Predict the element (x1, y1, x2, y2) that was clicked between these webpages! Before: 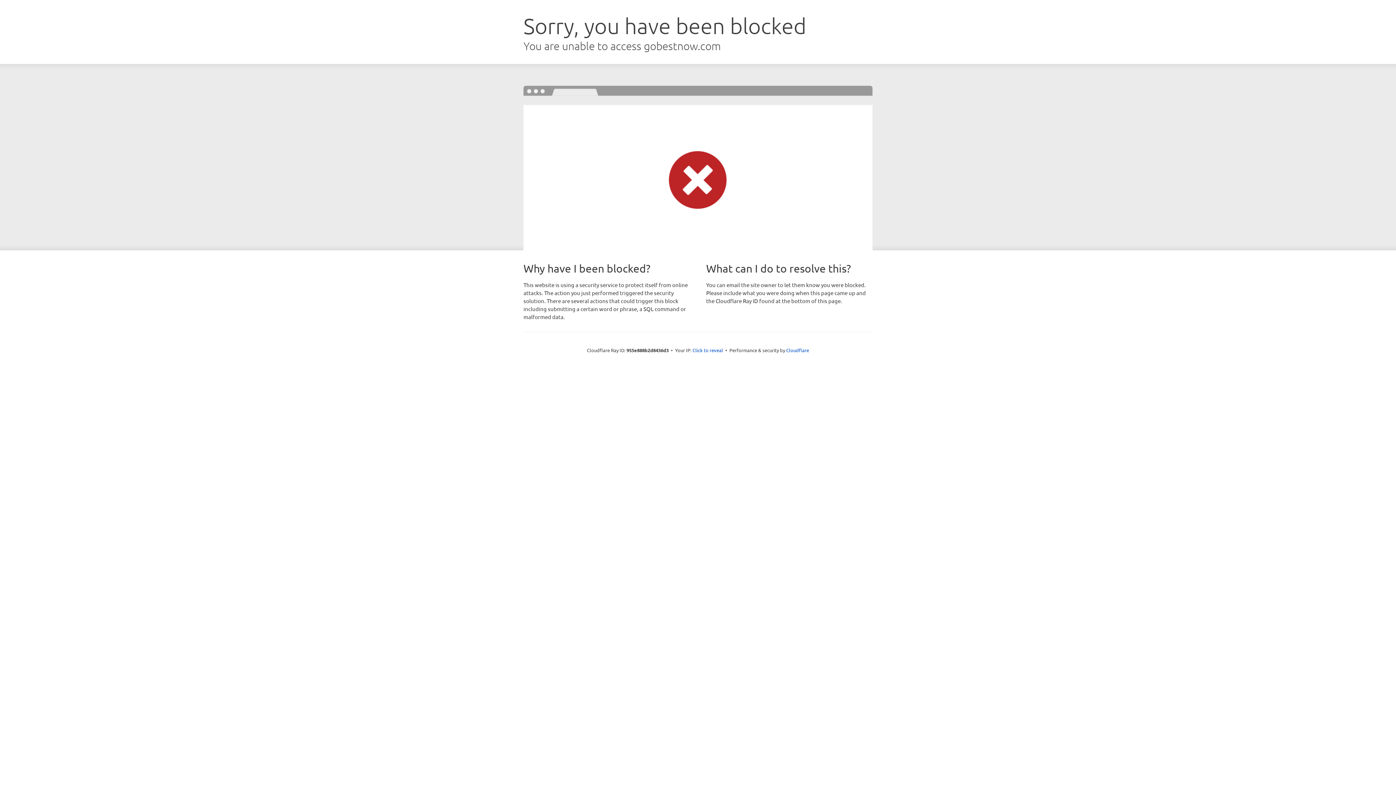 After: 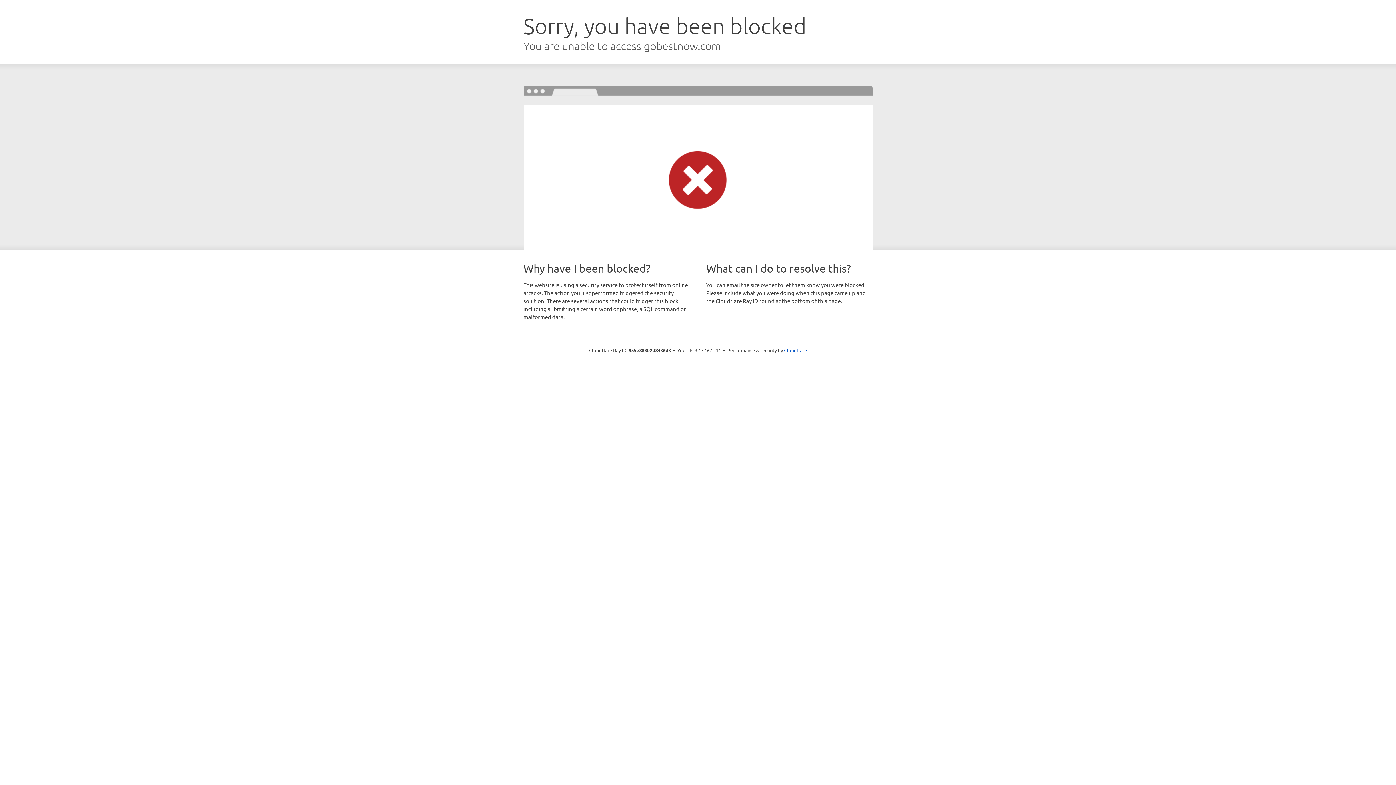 Action: bbox: (692, 346, 723, 353) label: Click to reveal